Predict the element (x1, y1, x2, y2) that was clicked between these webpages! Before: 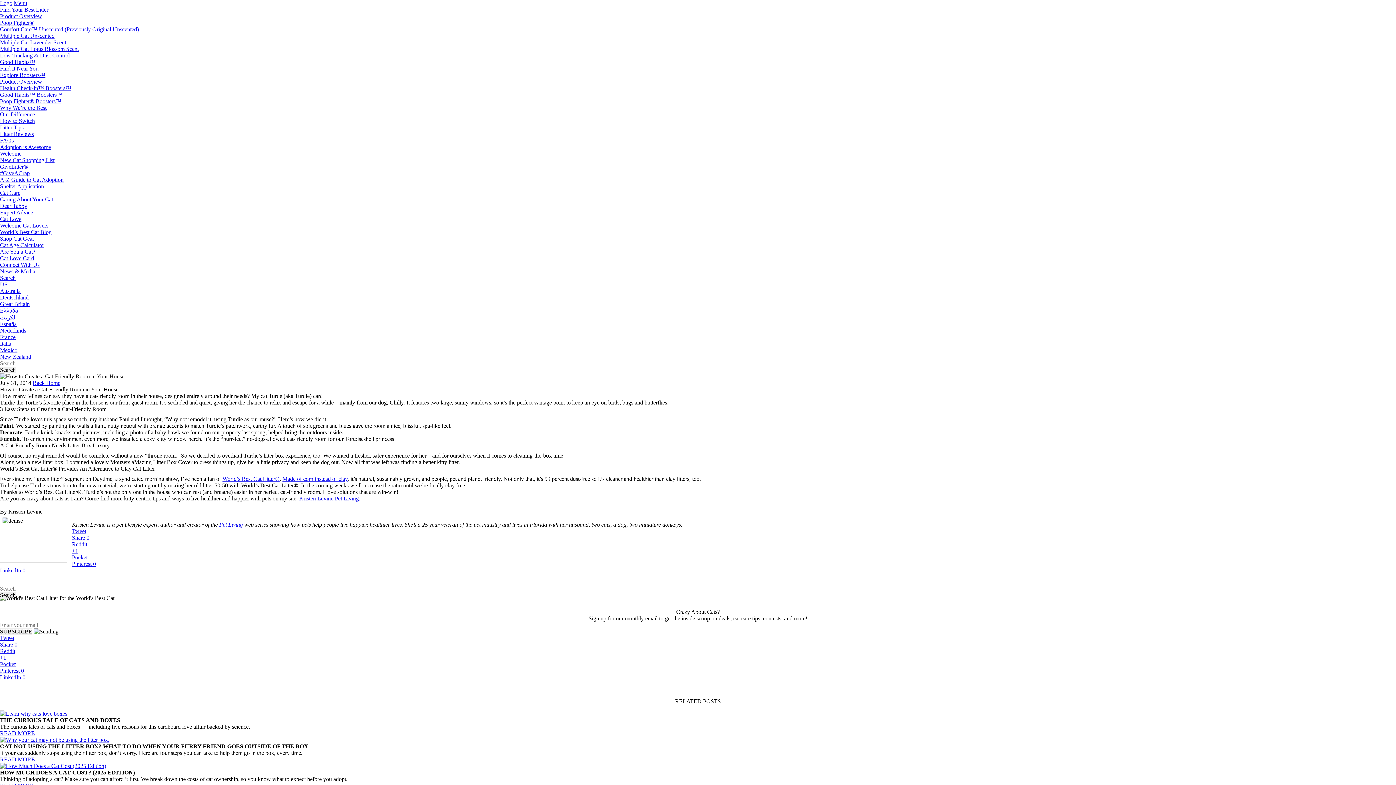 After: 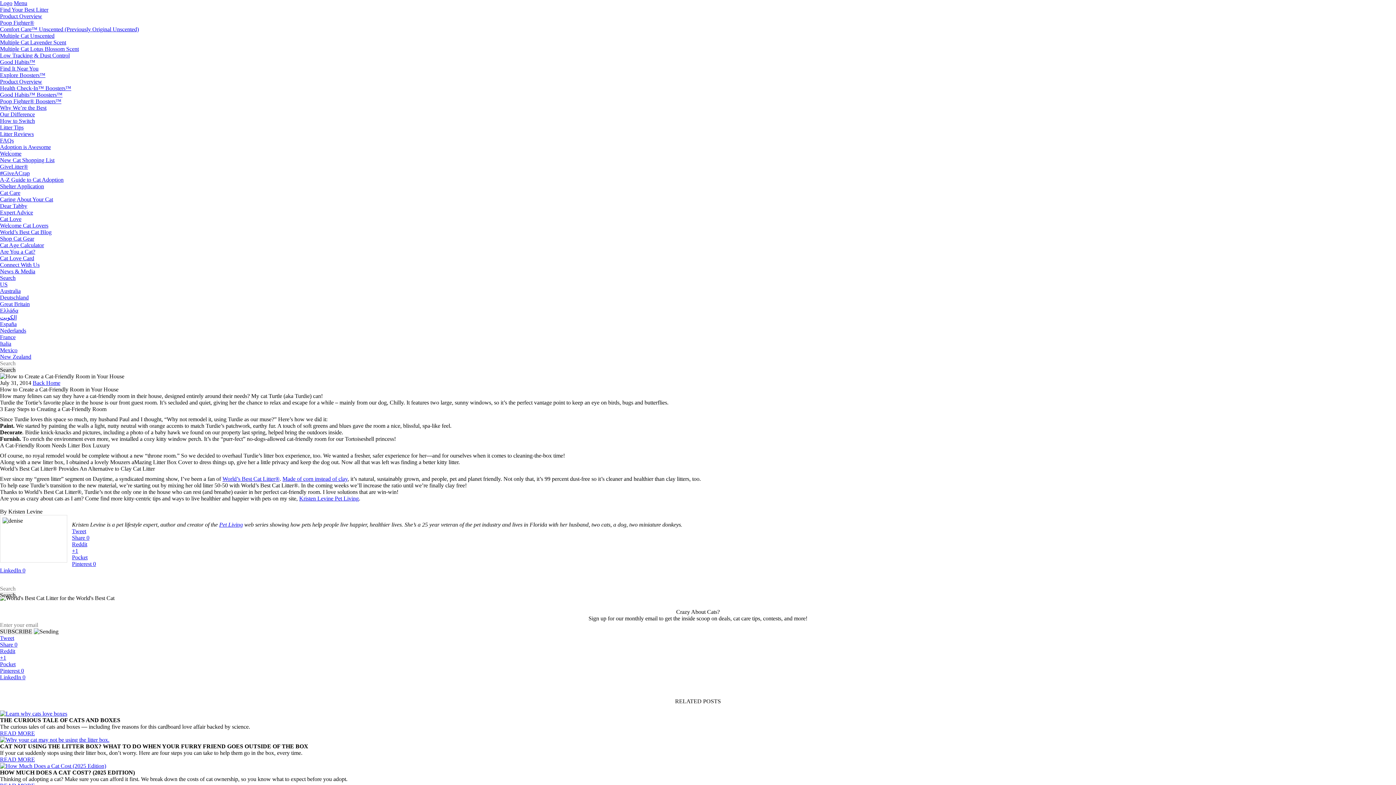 Action: label: Search bbox: (0, 274, 15, 281)